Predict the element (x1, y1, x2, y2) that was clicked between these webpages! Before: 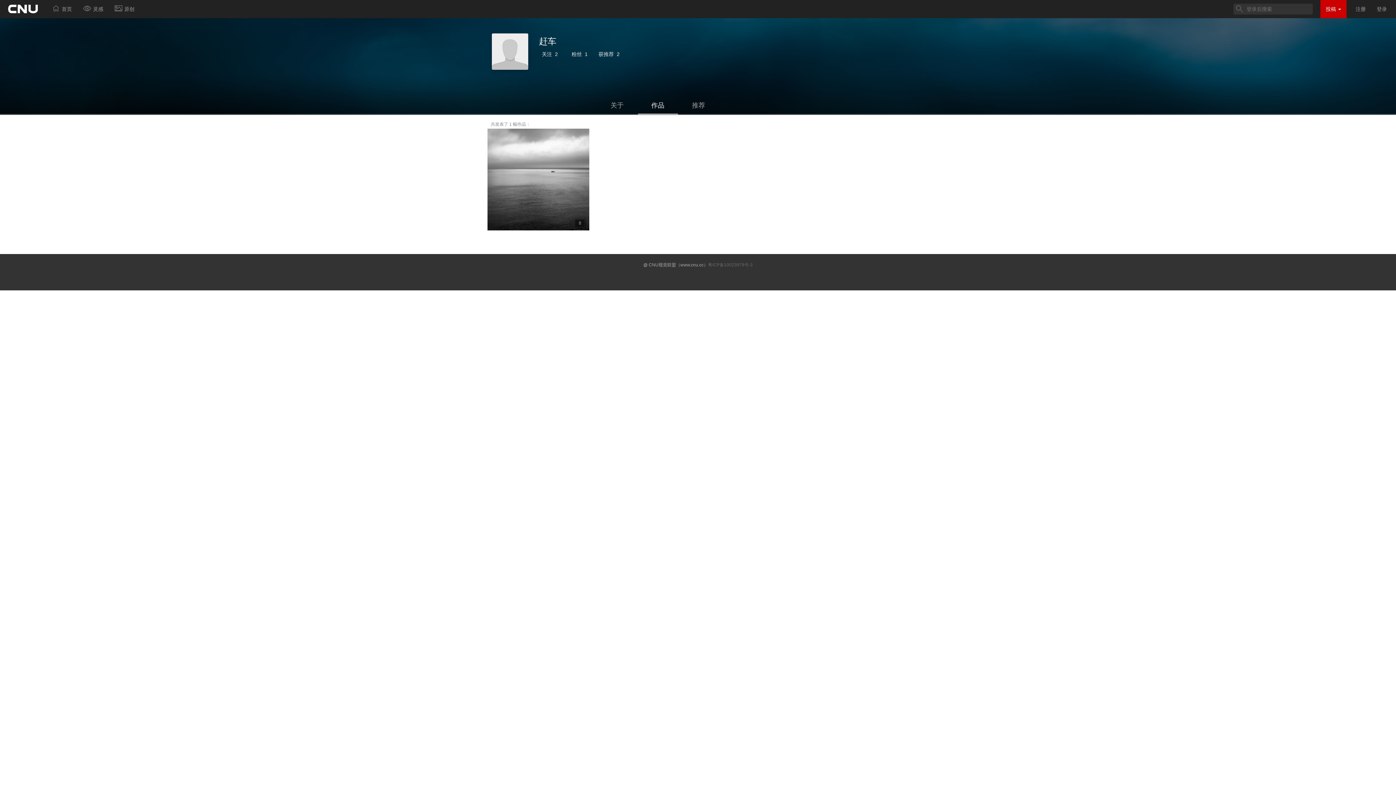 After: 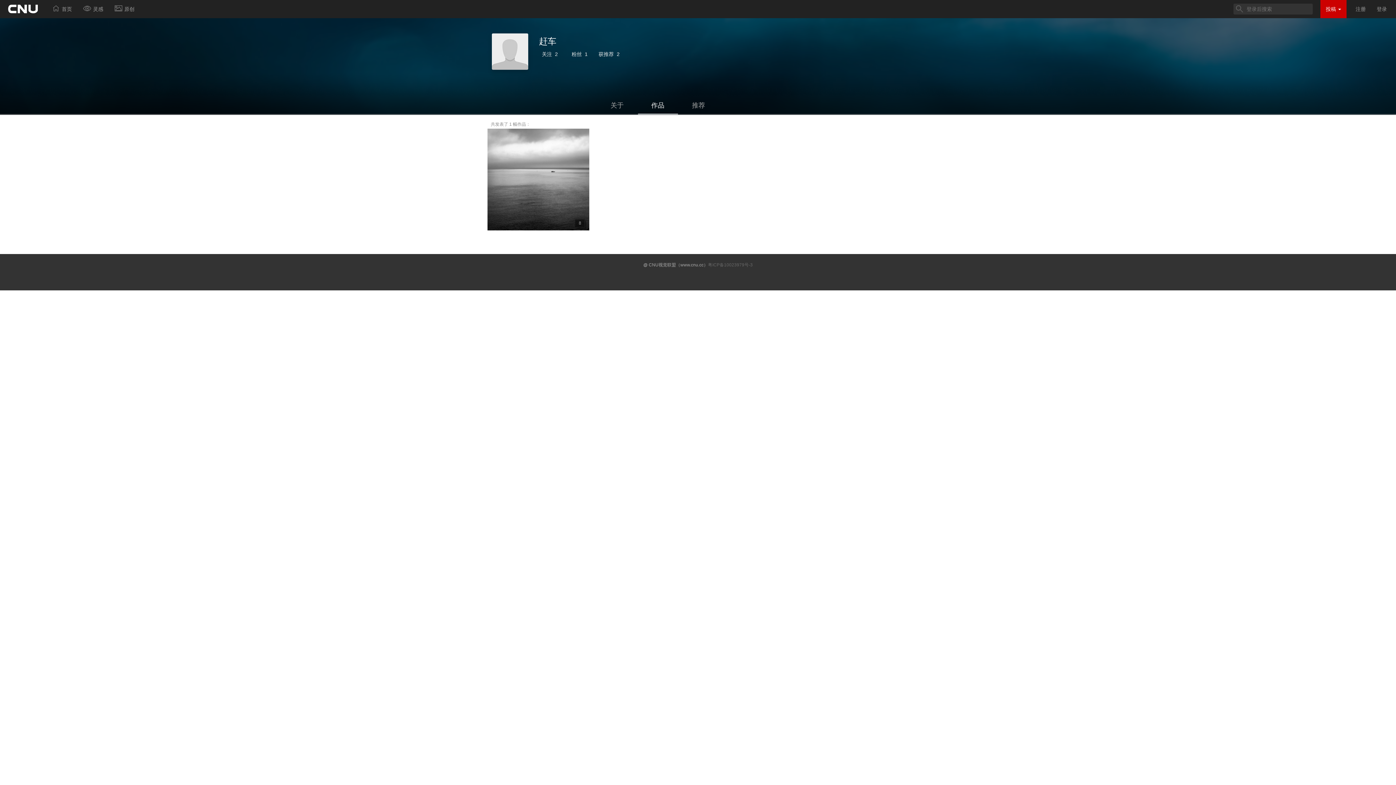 Action: bbox: (638, 96, 678, 114) label: 作品